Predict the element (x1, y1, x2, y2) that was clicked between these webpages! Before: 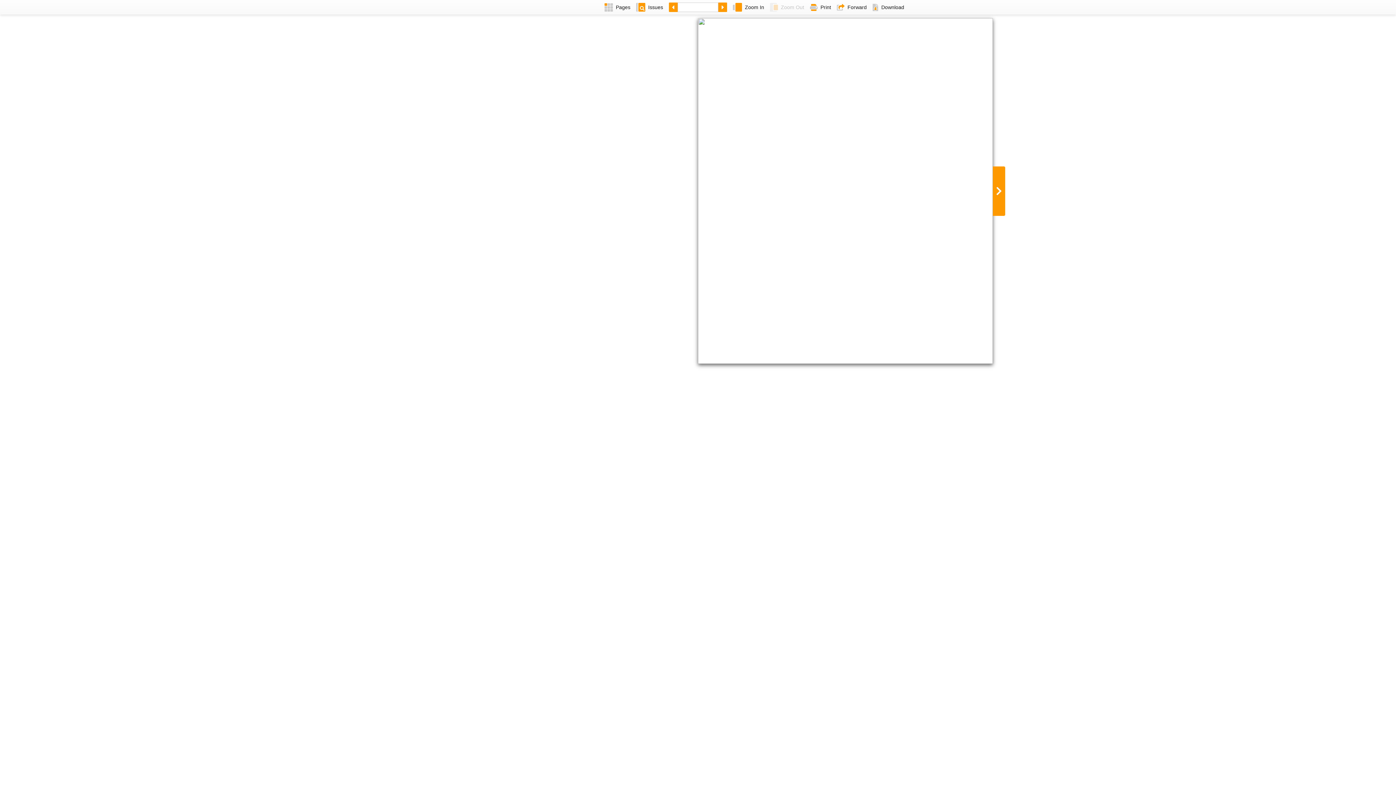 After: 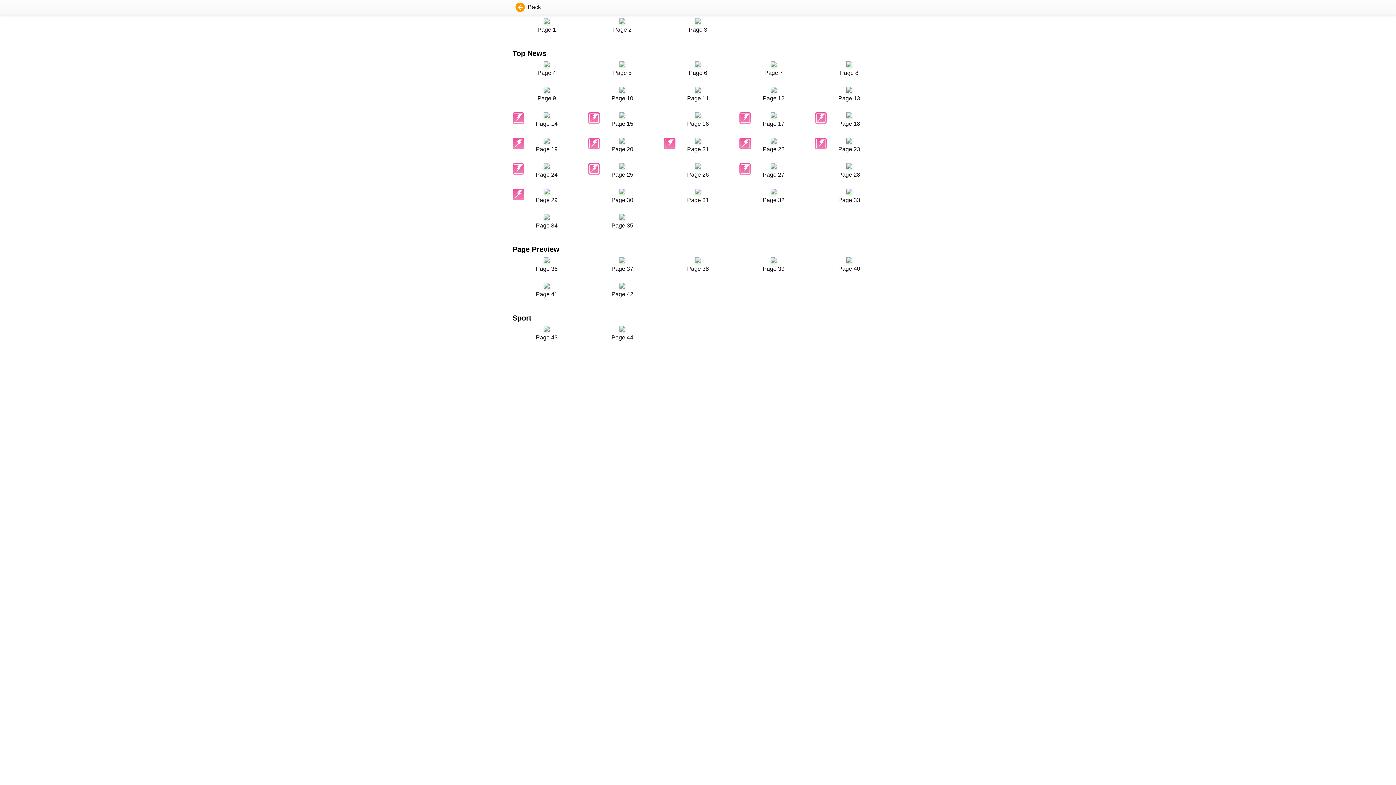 Action: bbox: (601, 0, 633, 14) label: Pages